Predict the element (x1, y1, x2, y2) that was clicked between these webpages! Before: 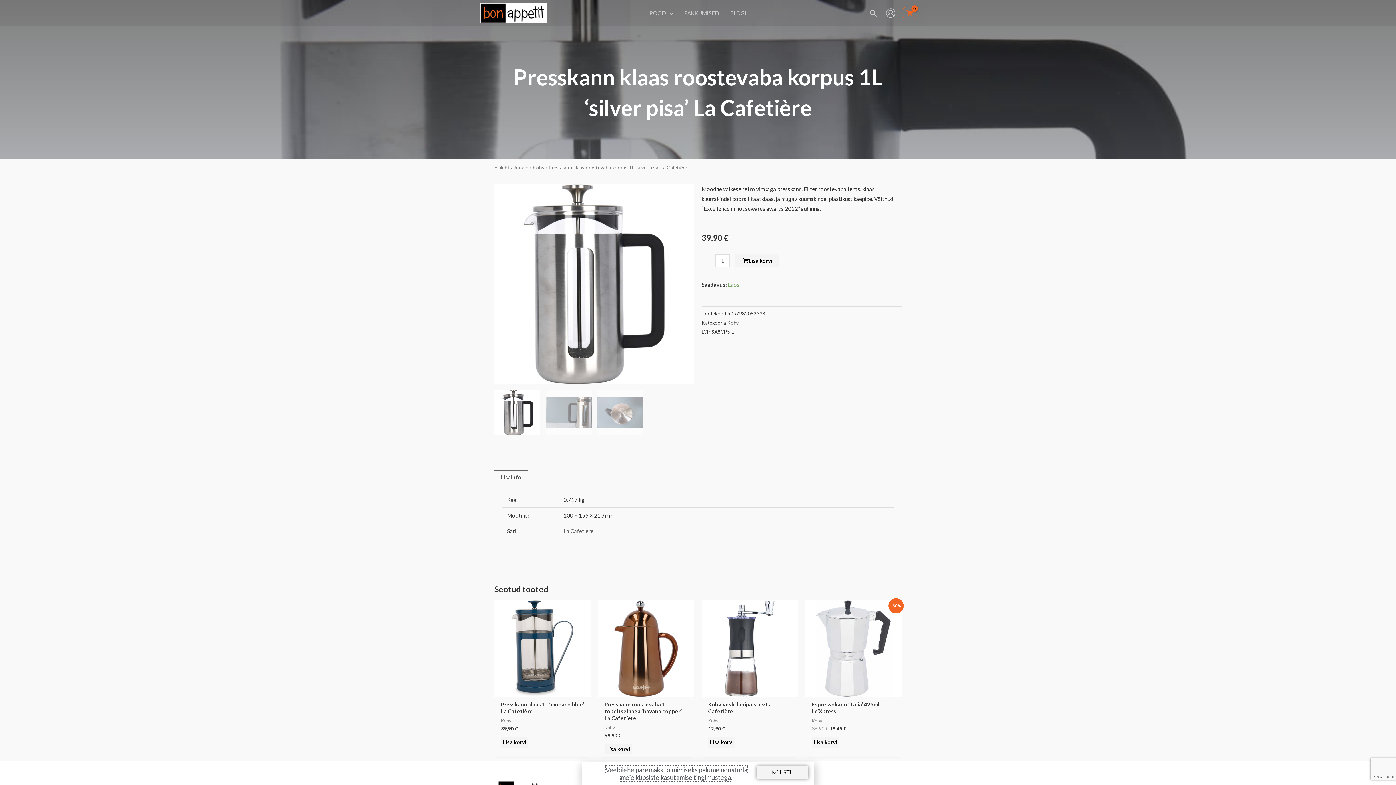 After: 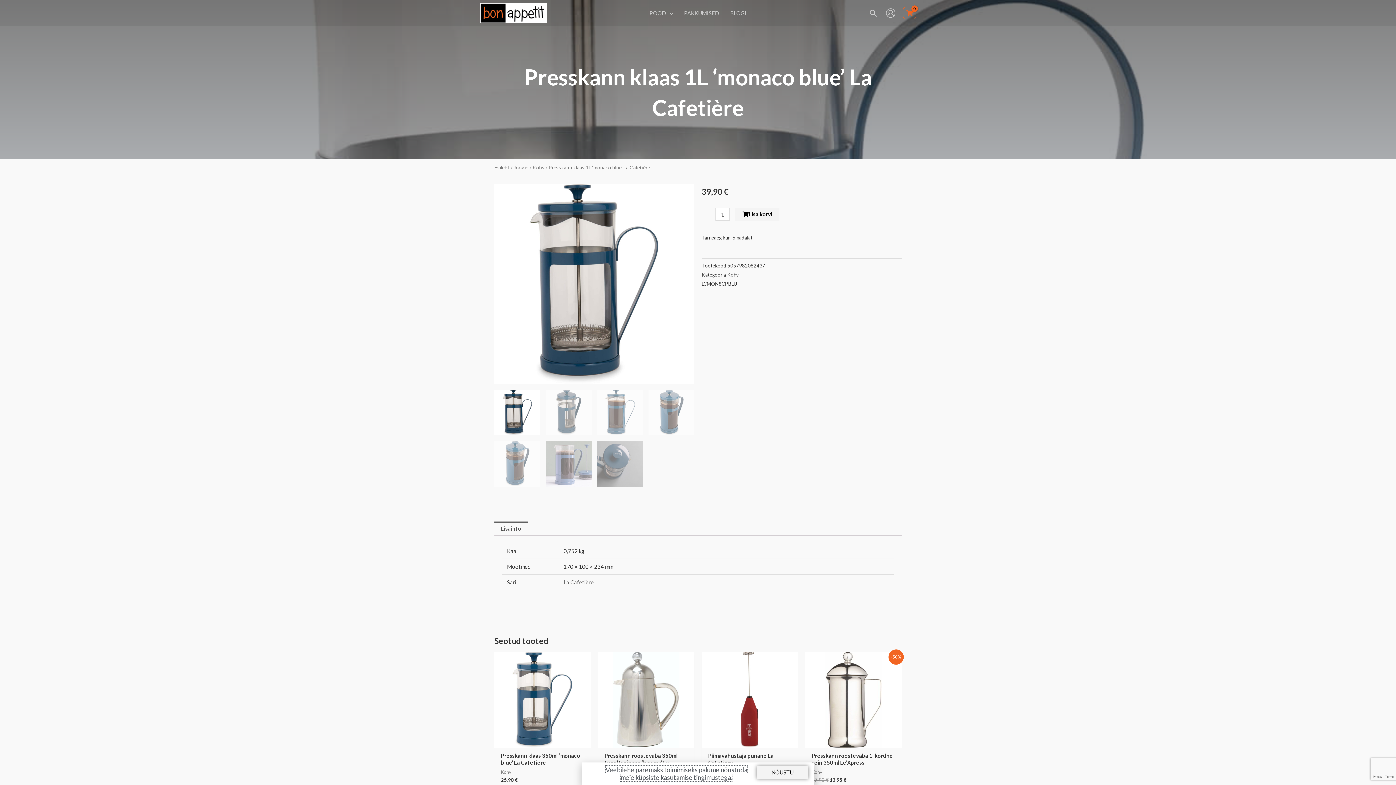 Action: label: Presskann klaas 1L ‘monaco blue’ La Cafetière bbox: (501, 701, 584, 718)